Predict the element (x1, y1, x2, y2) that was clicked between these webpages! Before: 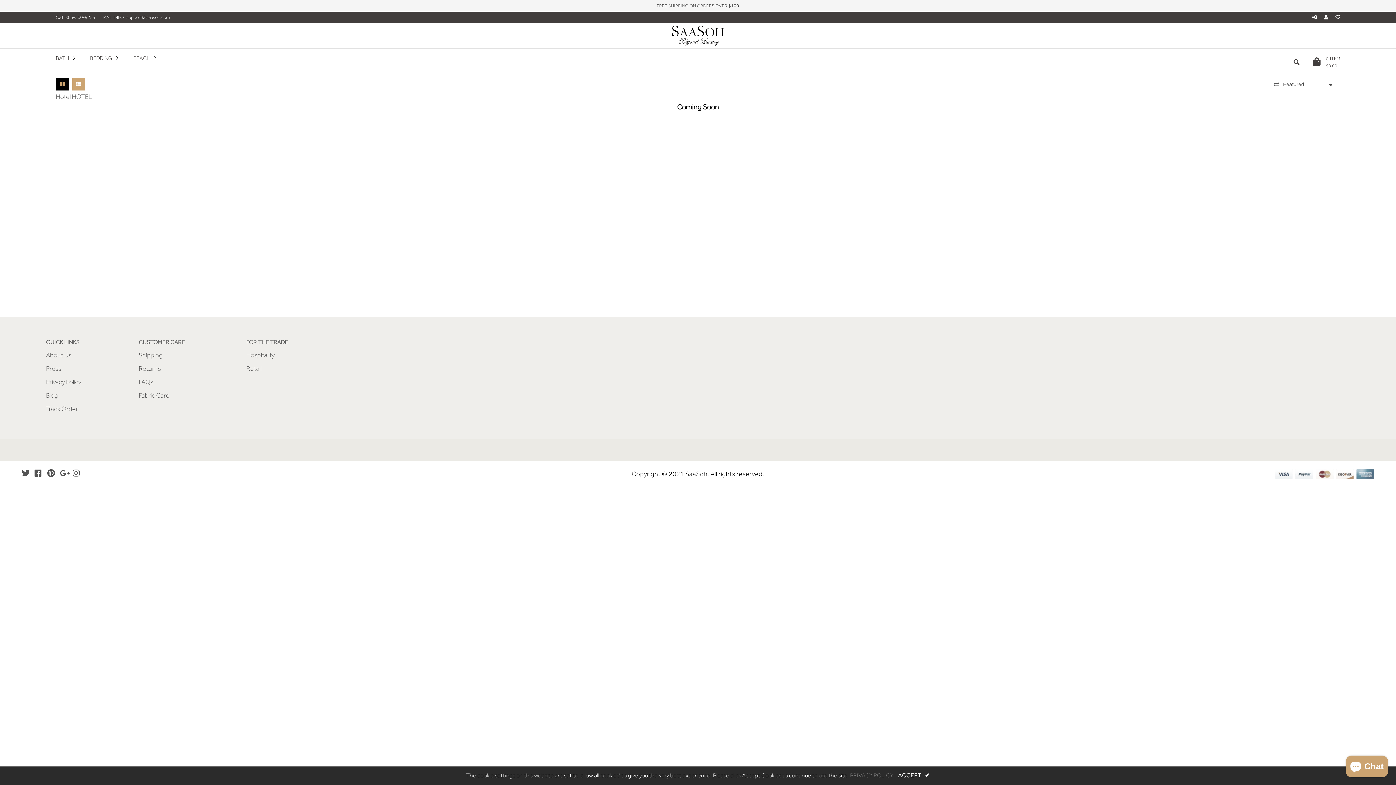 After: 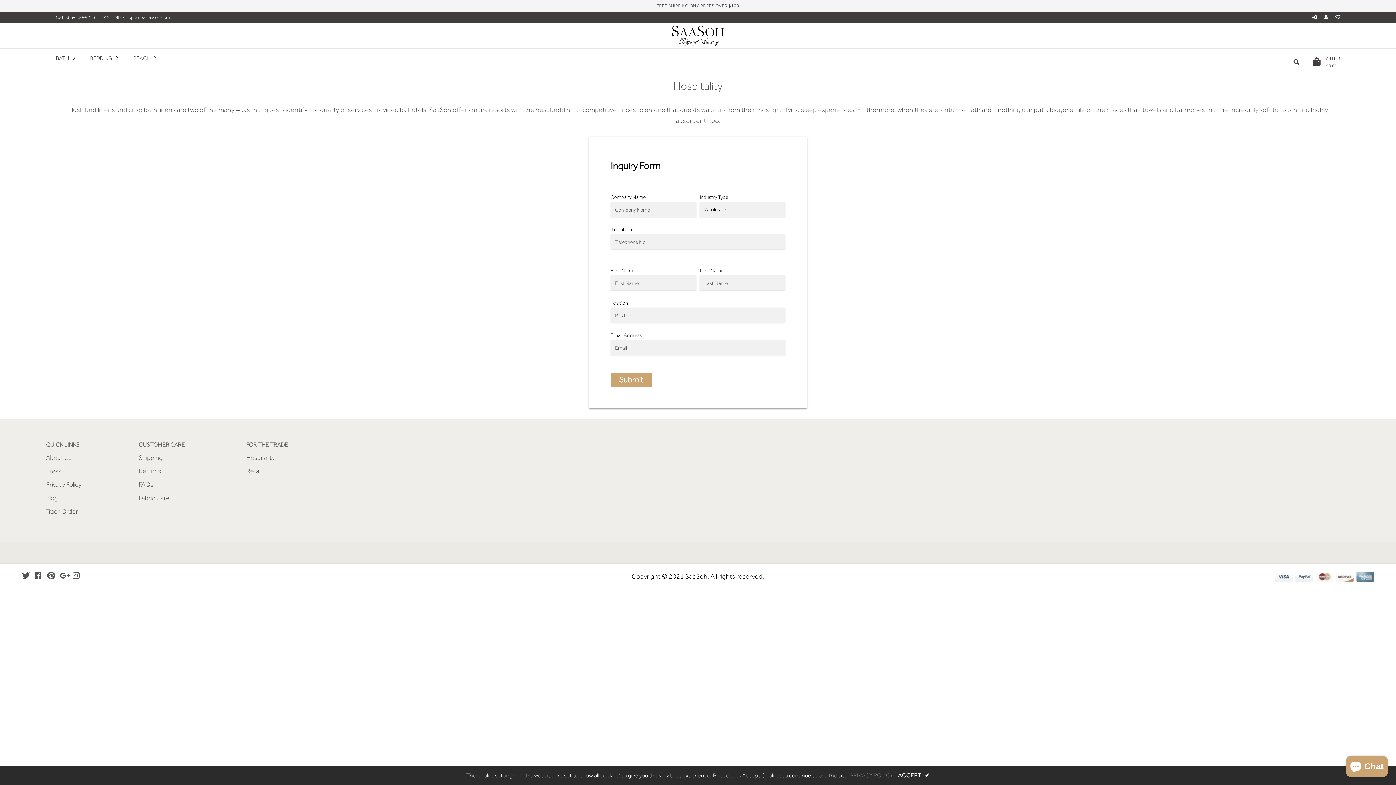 Action: bbox: (246, 349, 288, 363) label: Hospitality